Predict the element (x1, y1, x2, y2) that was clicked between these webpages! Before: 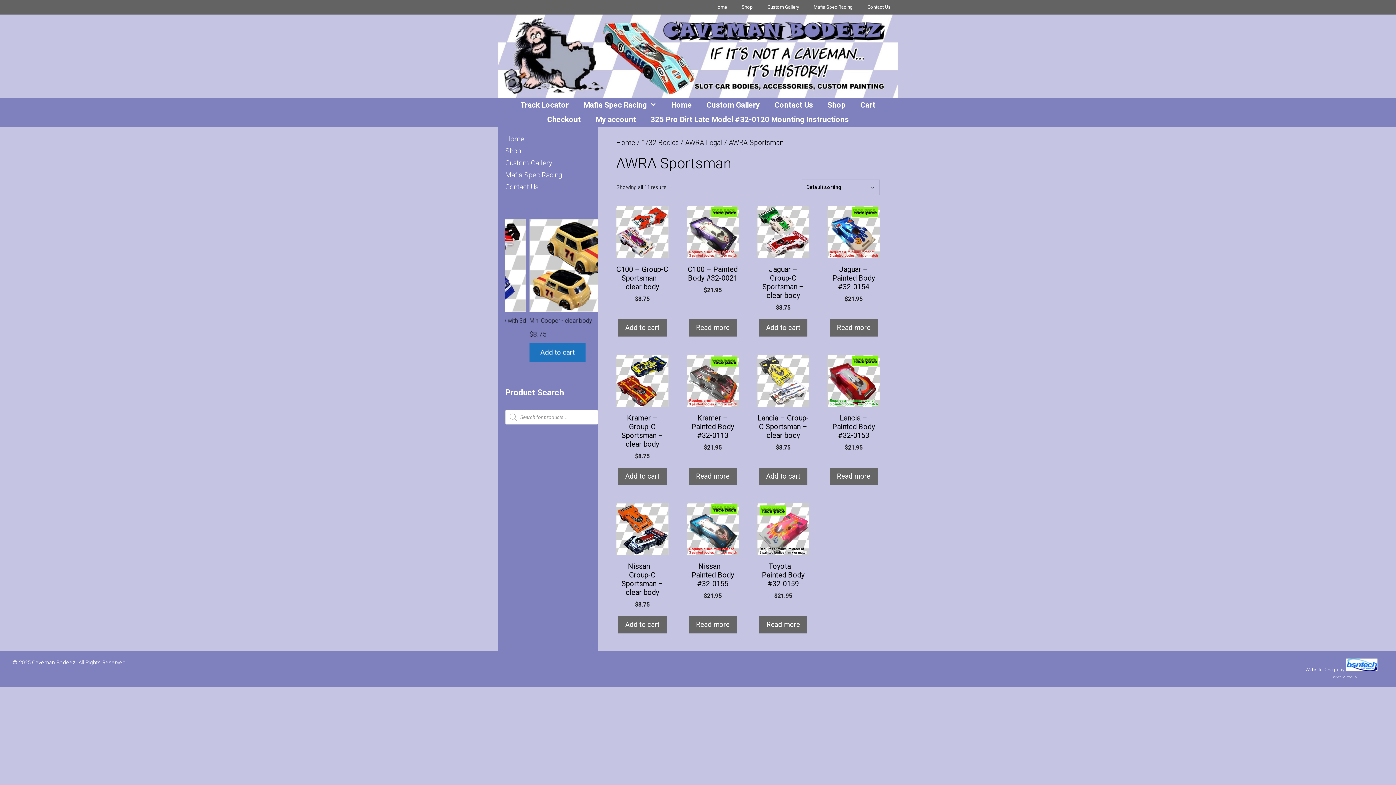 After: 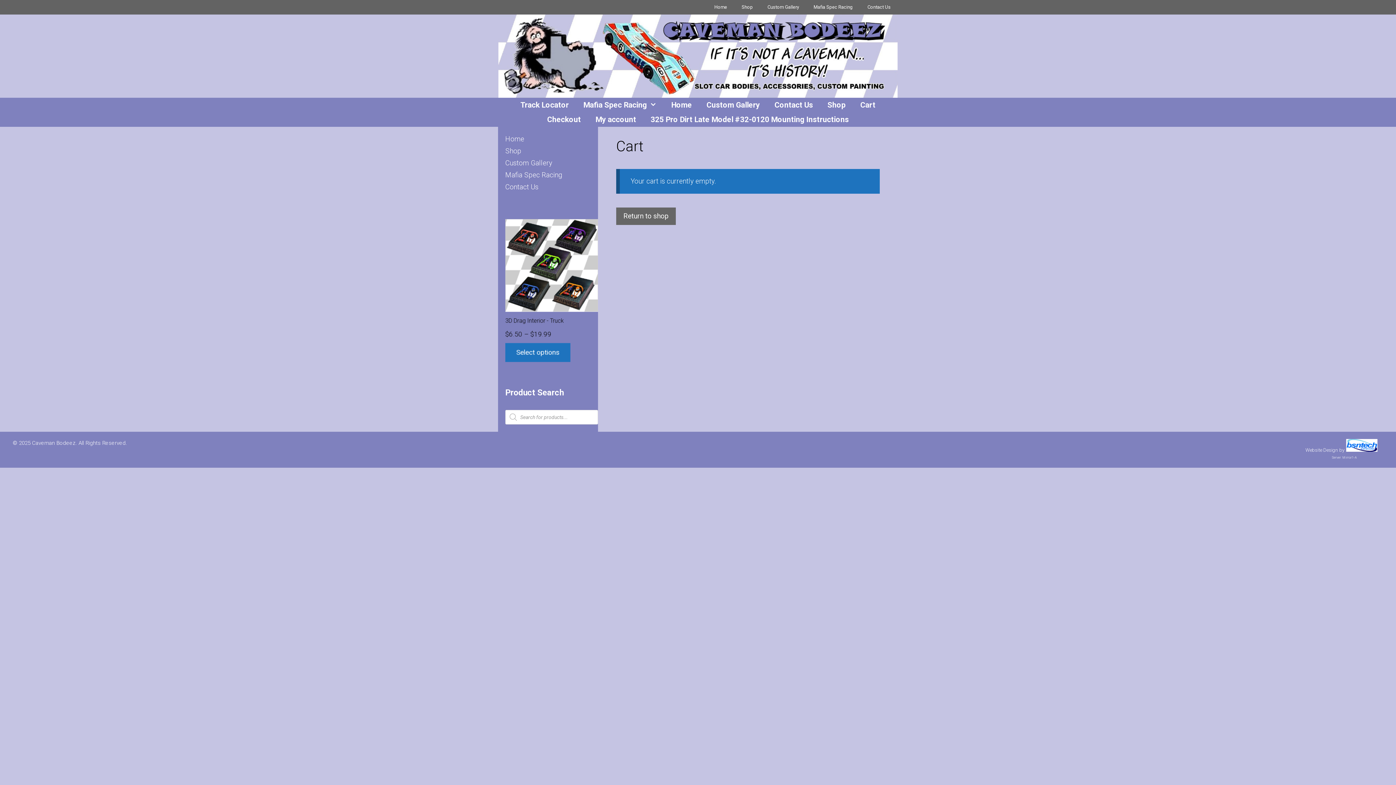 Action: bbox: (540, 112, 588, 126) label: Checkout